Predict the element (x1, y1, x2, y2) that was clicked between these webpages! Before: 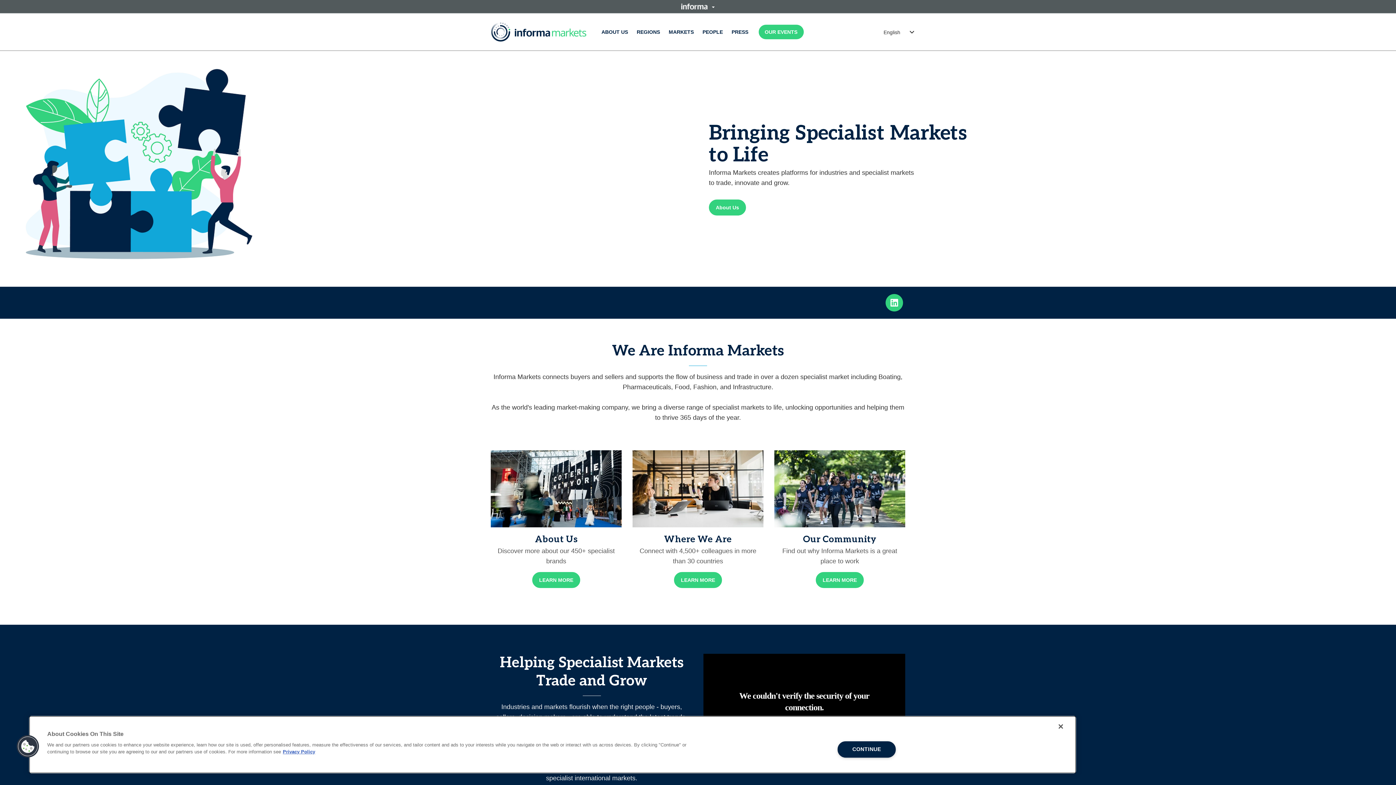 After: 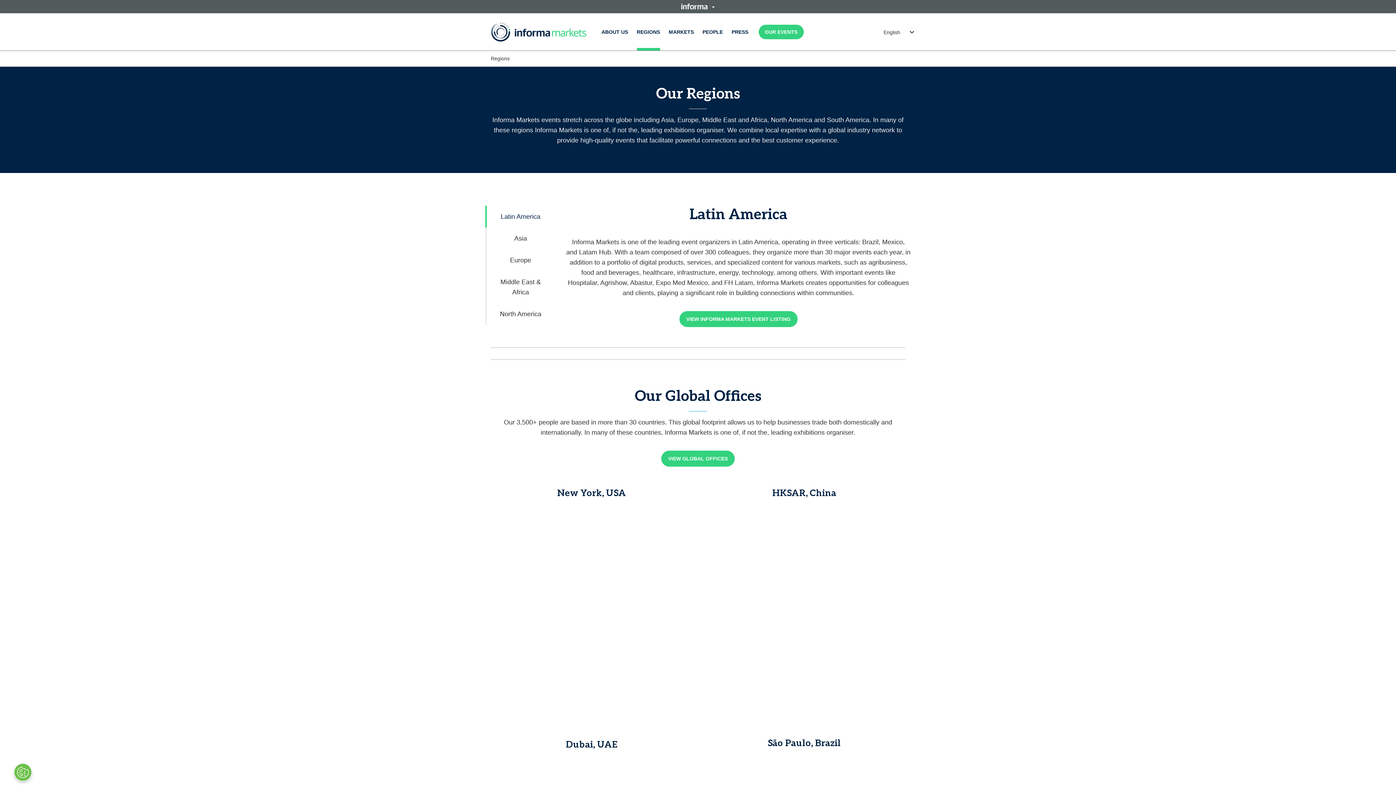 Action: bbox: (636, 13, 660, 50) label: REGIONS